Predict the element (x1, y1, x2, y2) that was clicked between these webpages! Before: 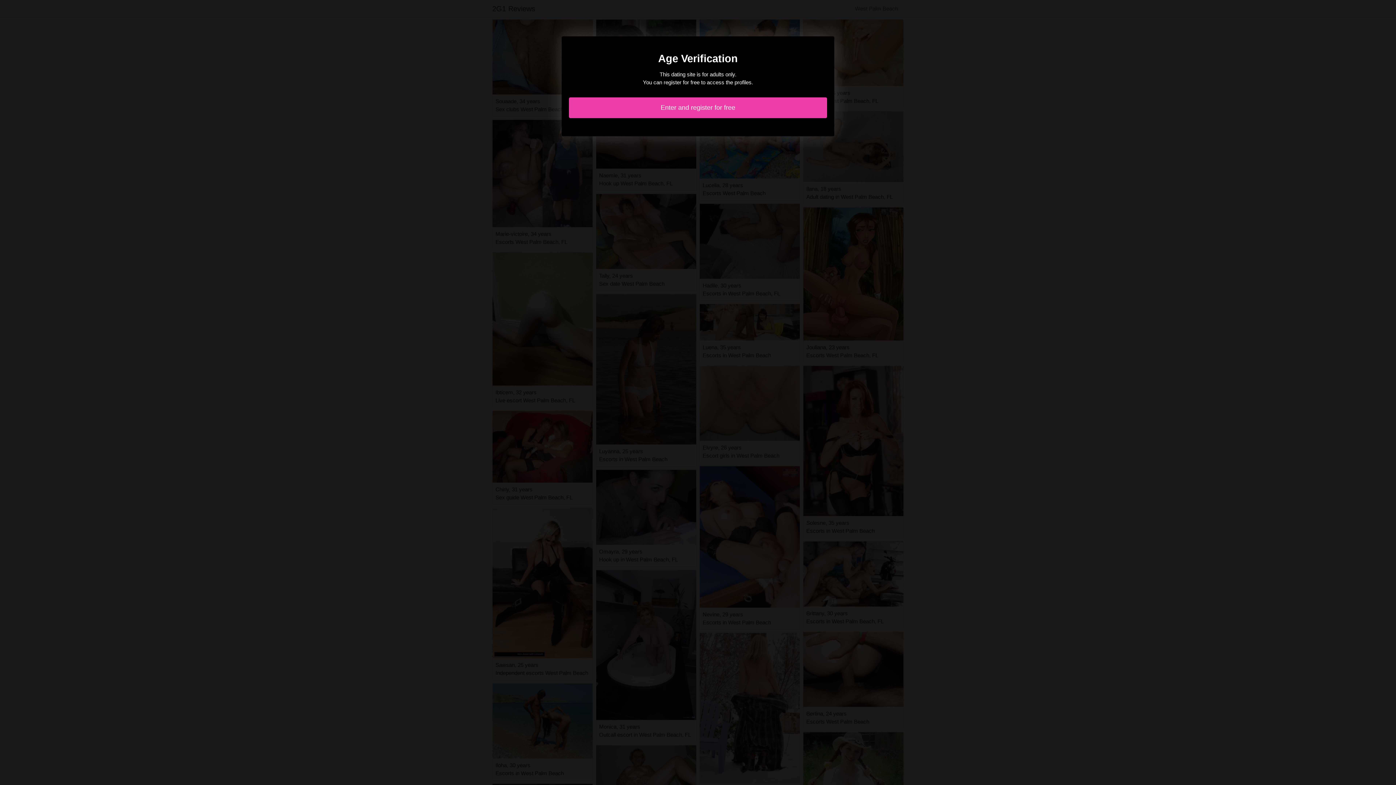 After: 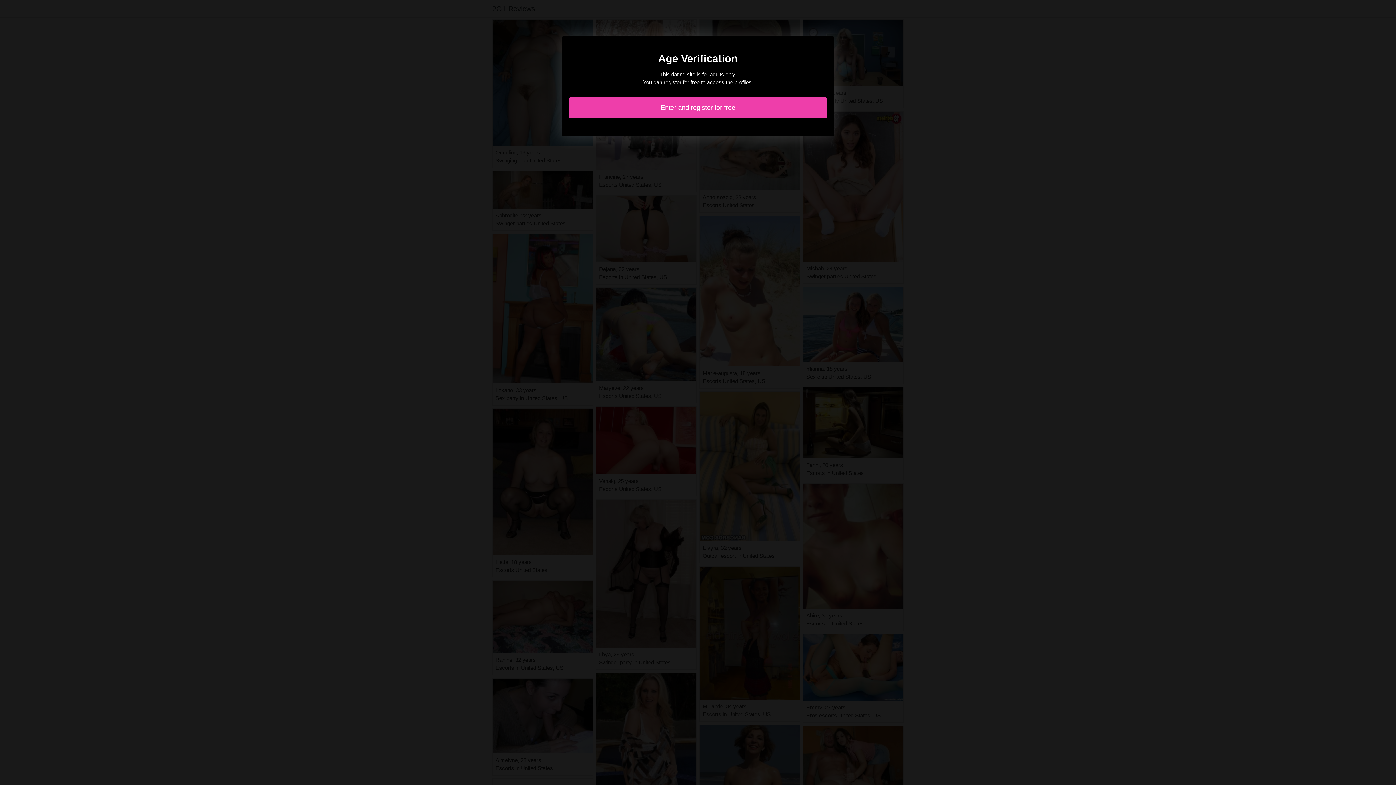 Action: label: Enter and register for free bbox: (569, 97, 827, 118)